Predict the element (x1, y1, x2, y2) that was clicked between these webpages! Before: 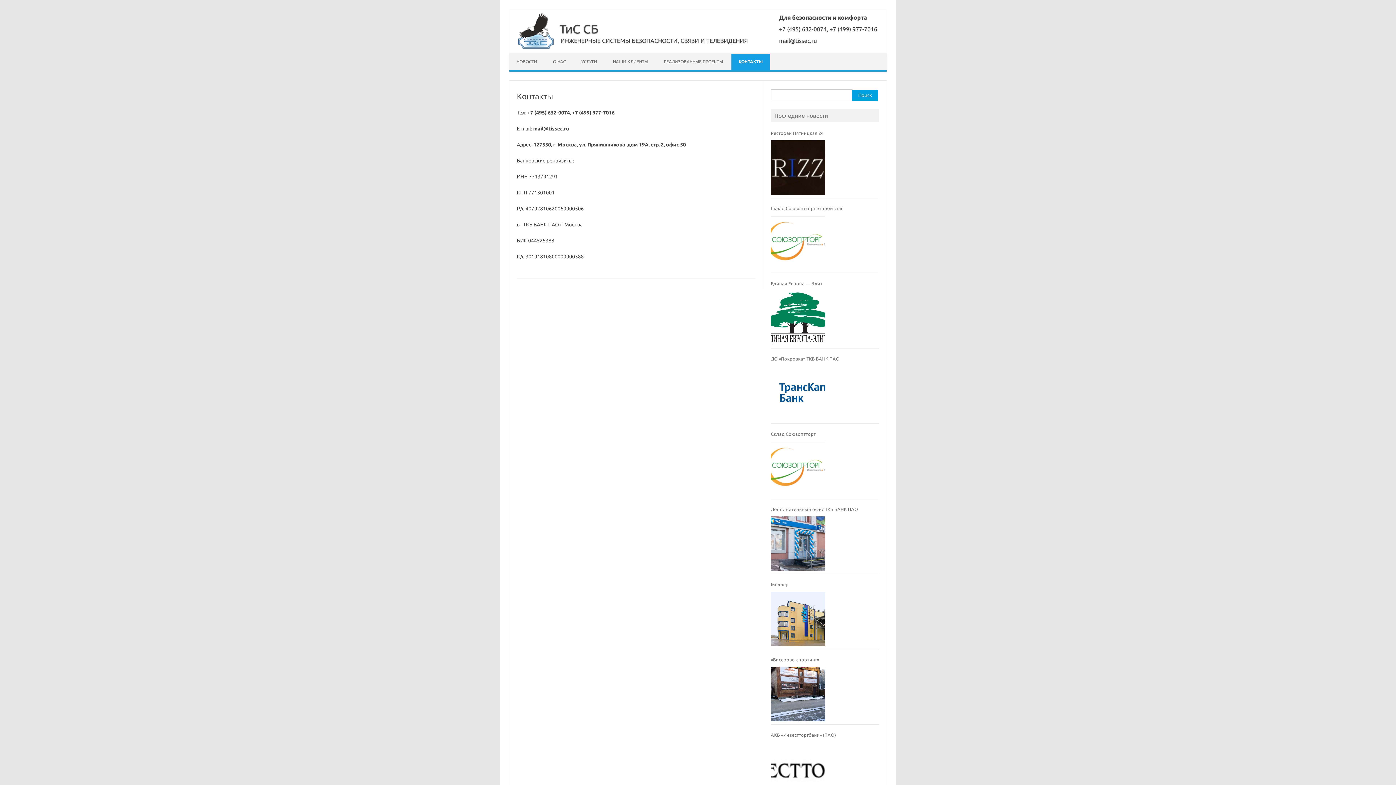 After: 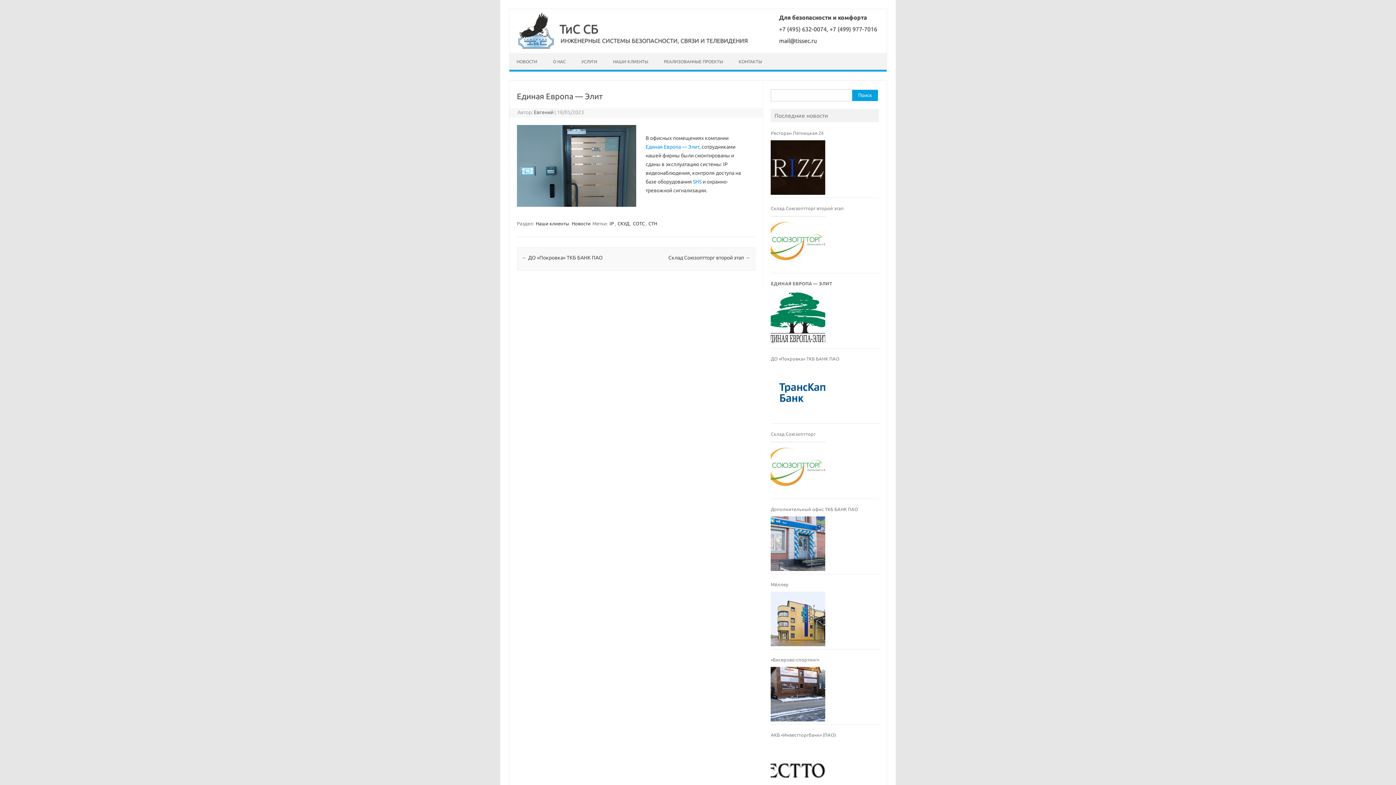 Action: label: Единая Европа — Элит bbox: (771, 280, 879, 287)